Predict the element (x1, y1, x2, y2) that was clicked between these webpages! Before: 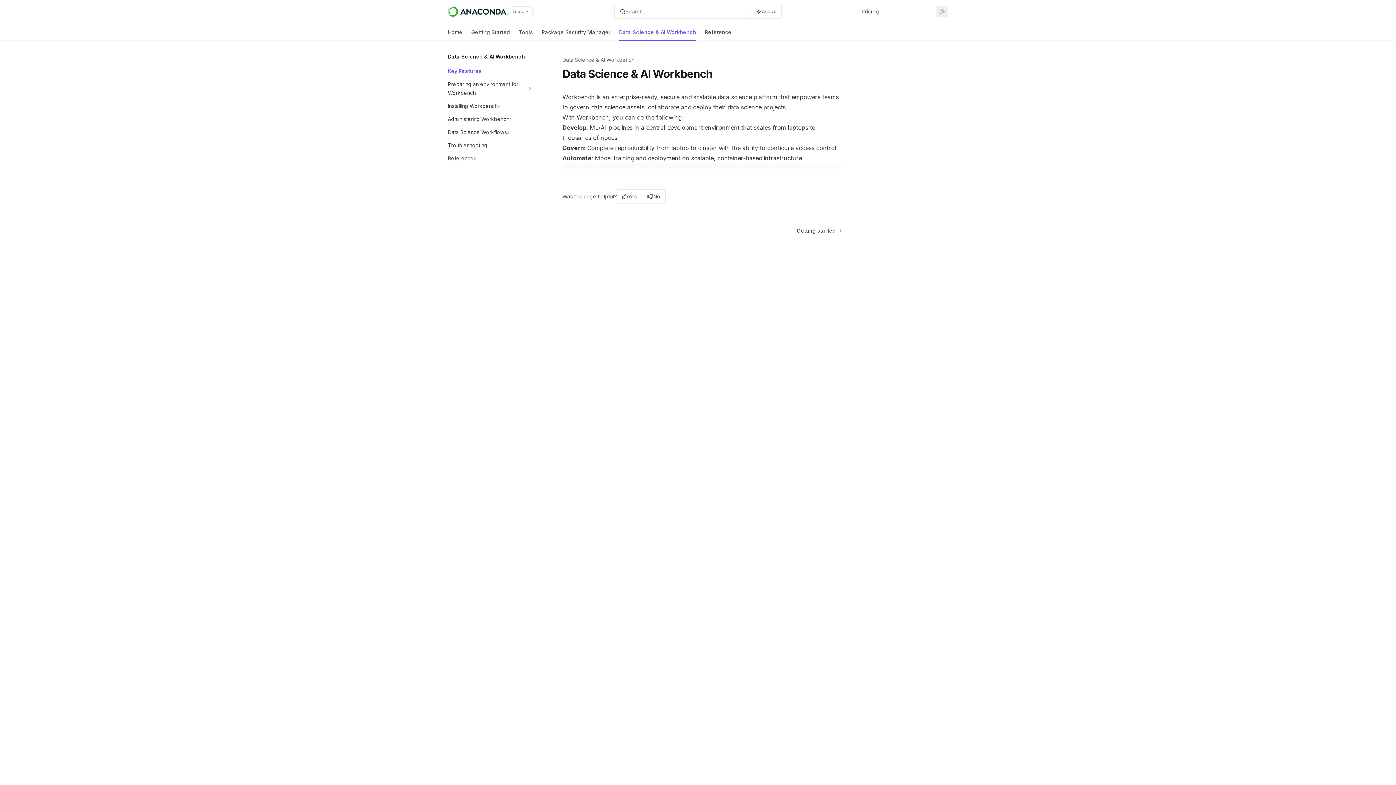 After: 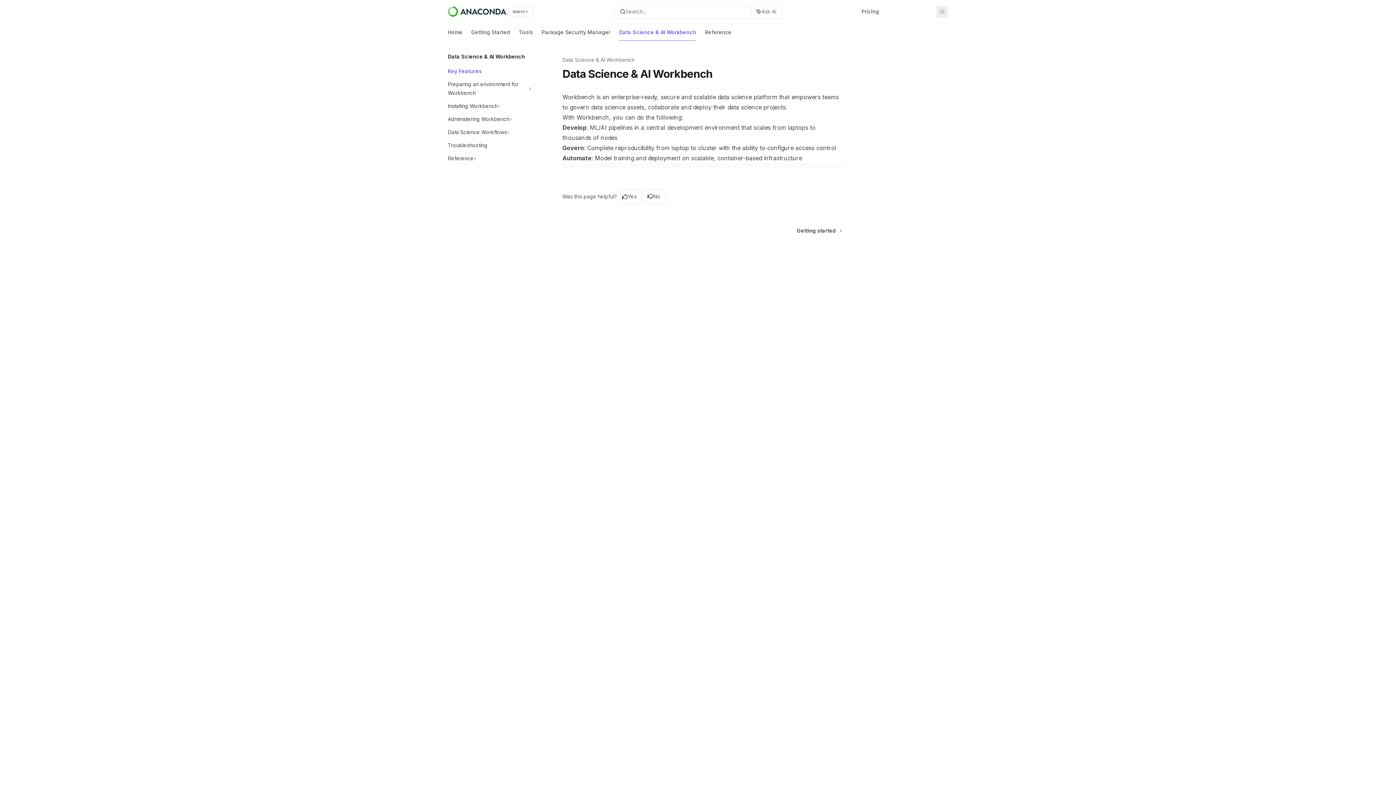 Action: bbox: (619, 23, 696, 40) label: Data Science & AI Workbench